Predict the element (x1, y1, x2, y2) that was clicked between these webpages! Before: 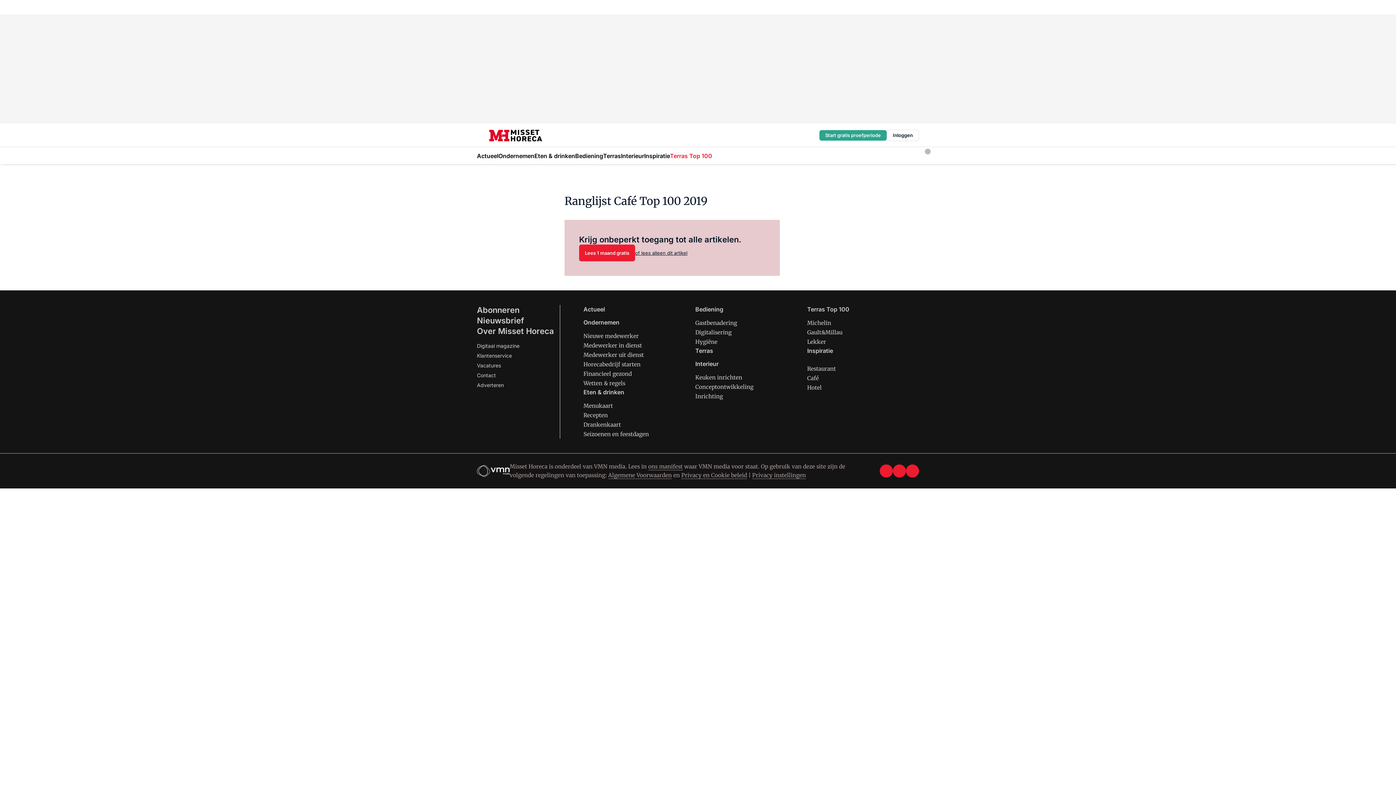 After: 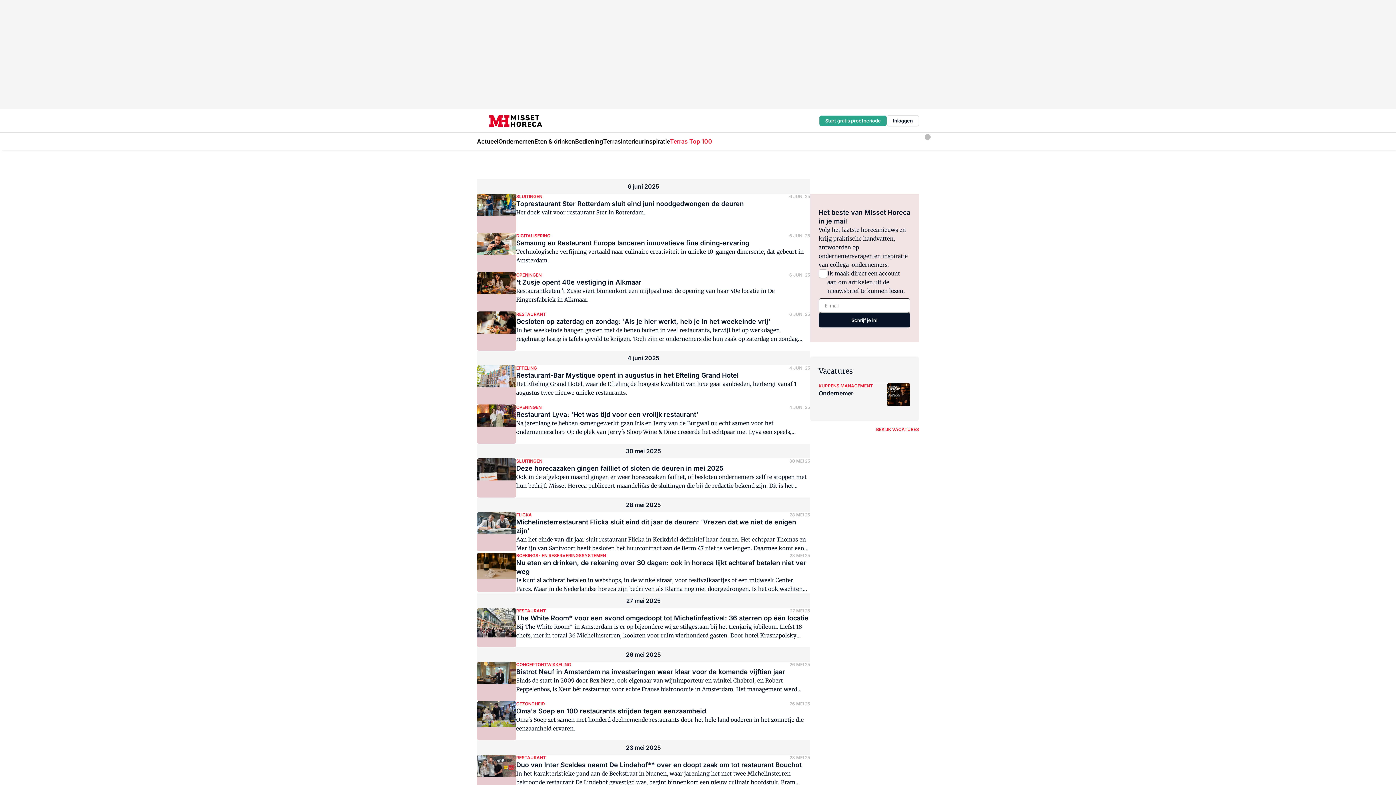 Action: label: Restaurant bbox: (807, 365, 836, 372)